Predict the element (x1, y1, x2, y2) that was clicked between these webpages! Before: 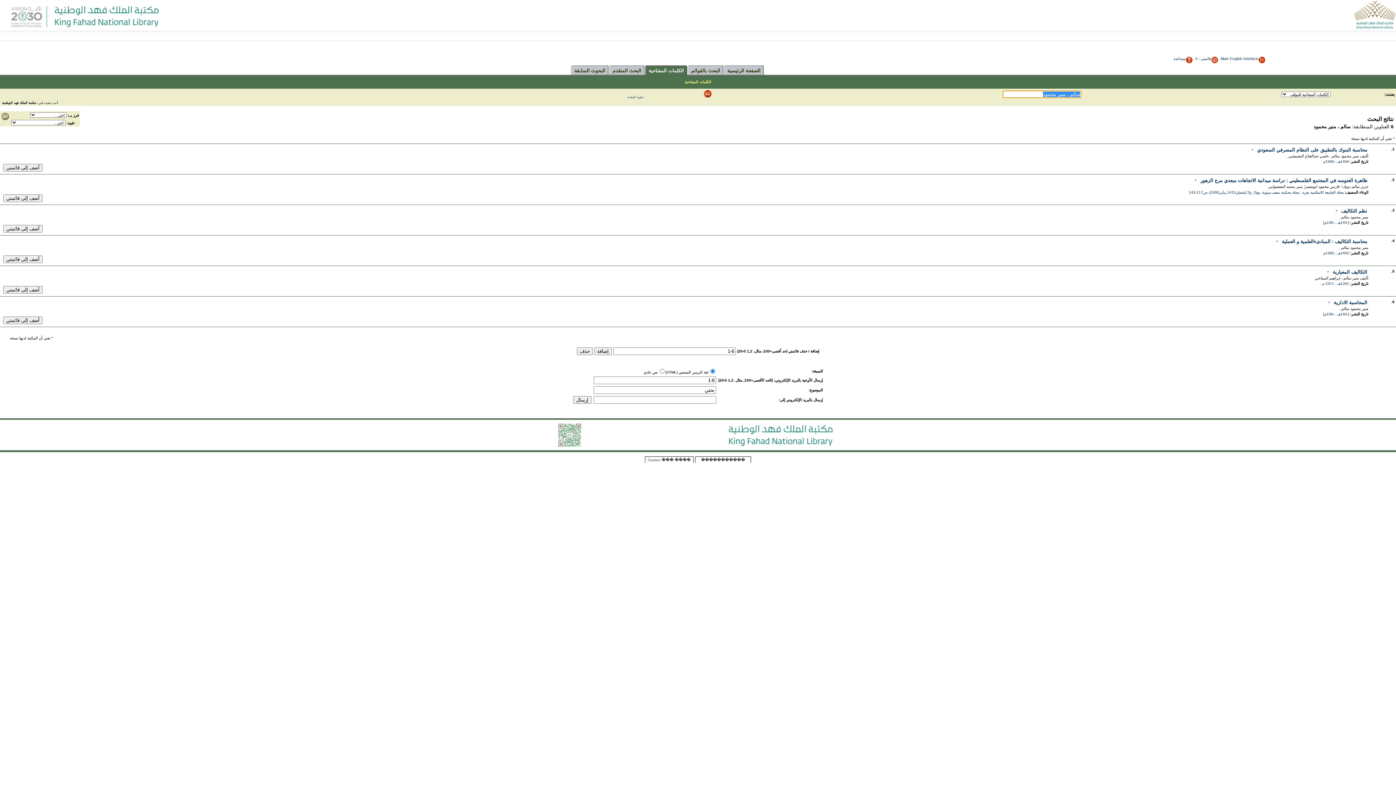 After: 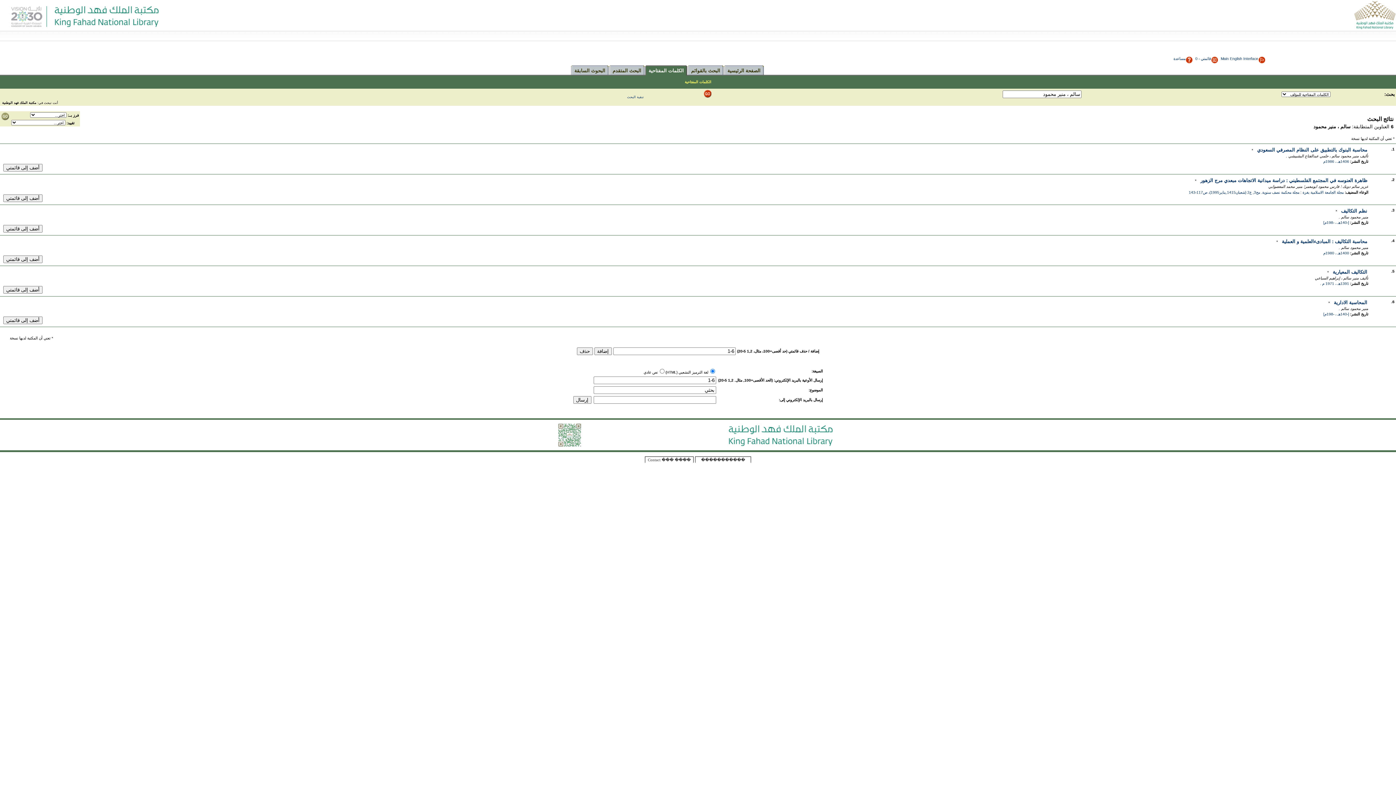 Action: label:  * bbox: (1336, 209, 1338, 213)